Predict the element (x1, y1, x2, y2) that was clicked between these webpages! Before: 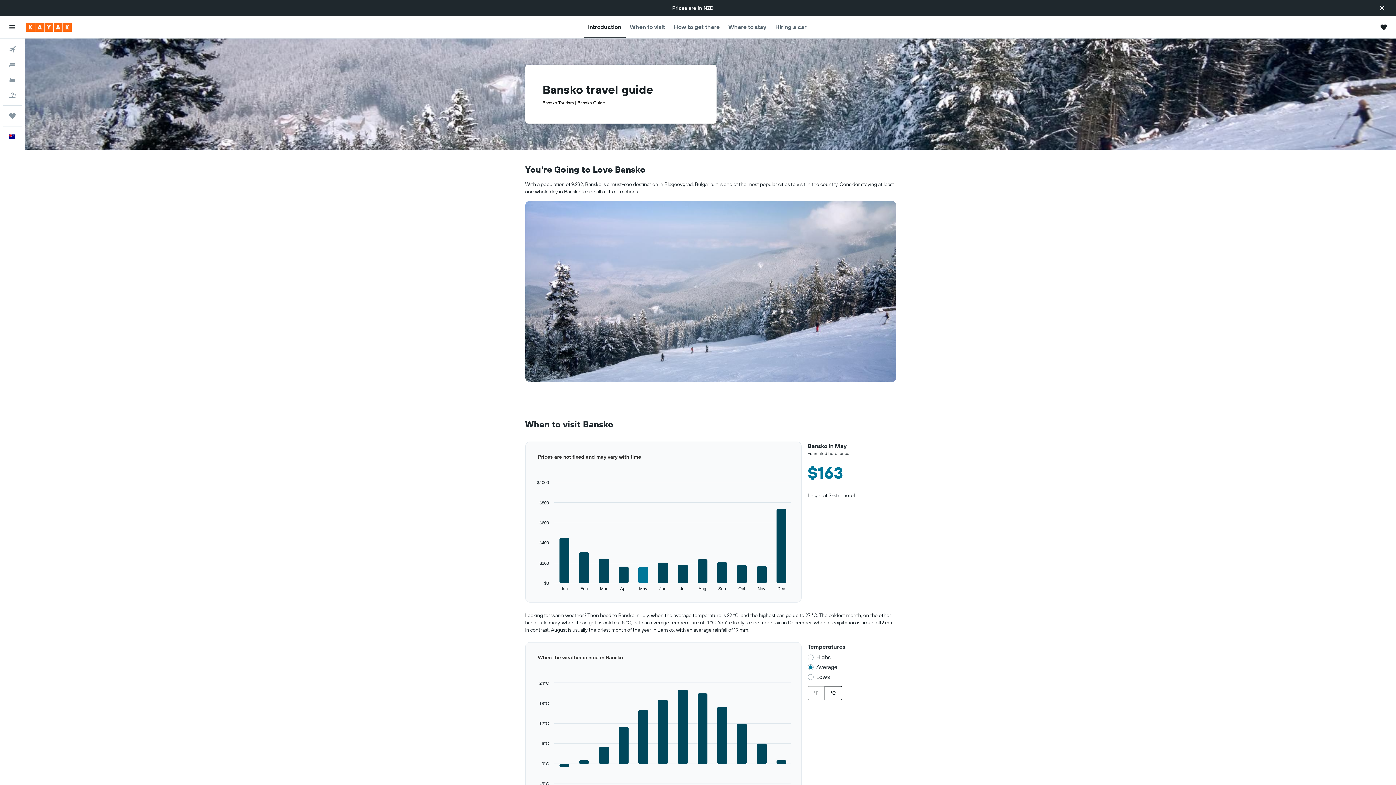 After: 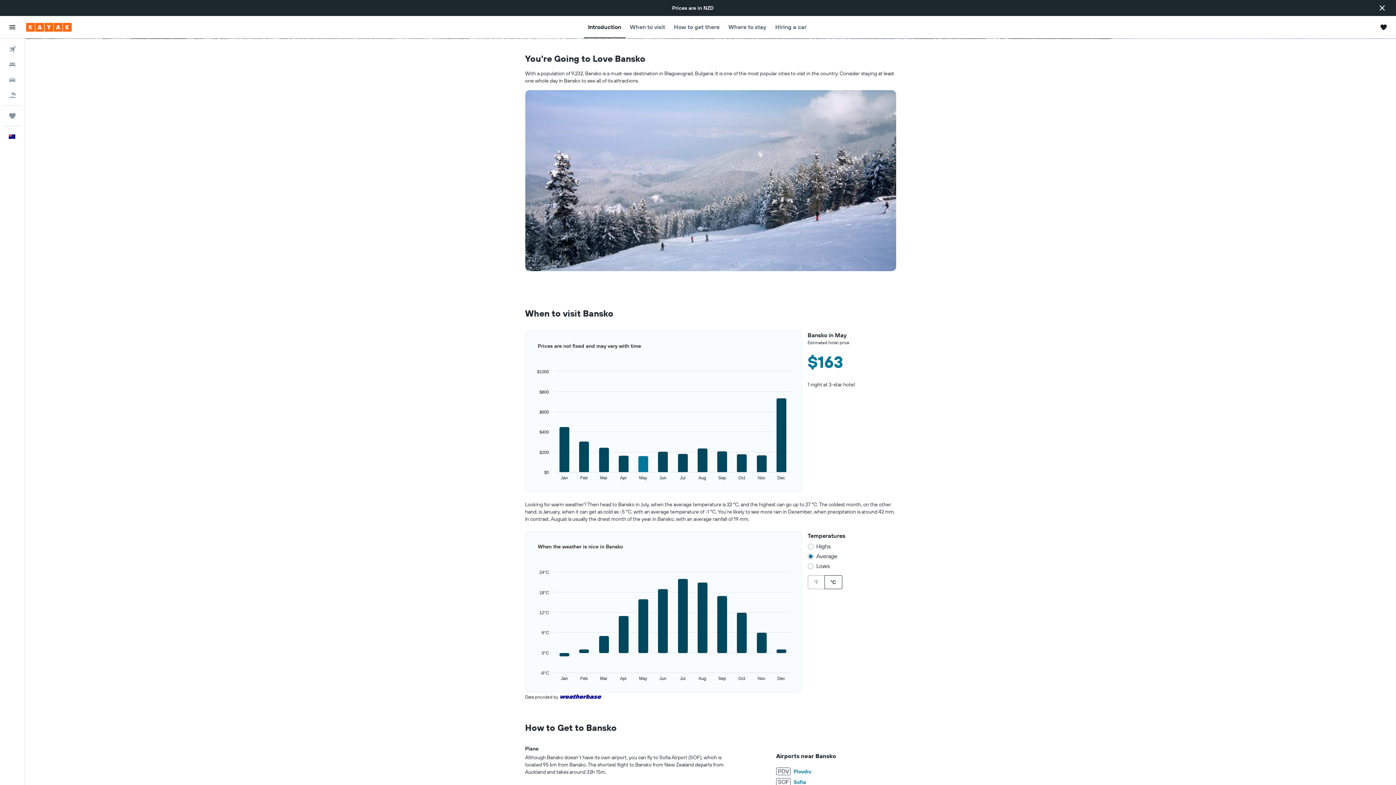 Action: bbox: (588, 15, 621, 38) label: Introduction